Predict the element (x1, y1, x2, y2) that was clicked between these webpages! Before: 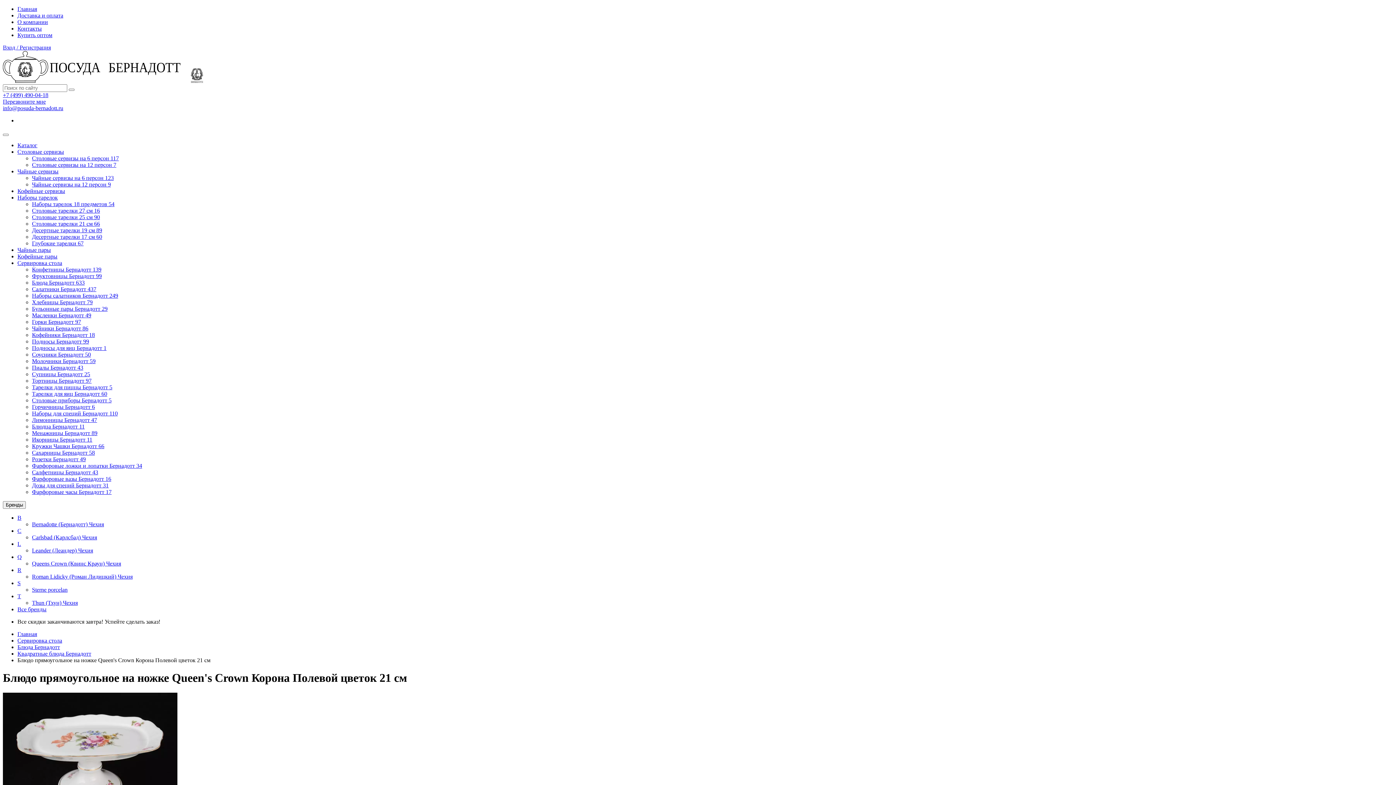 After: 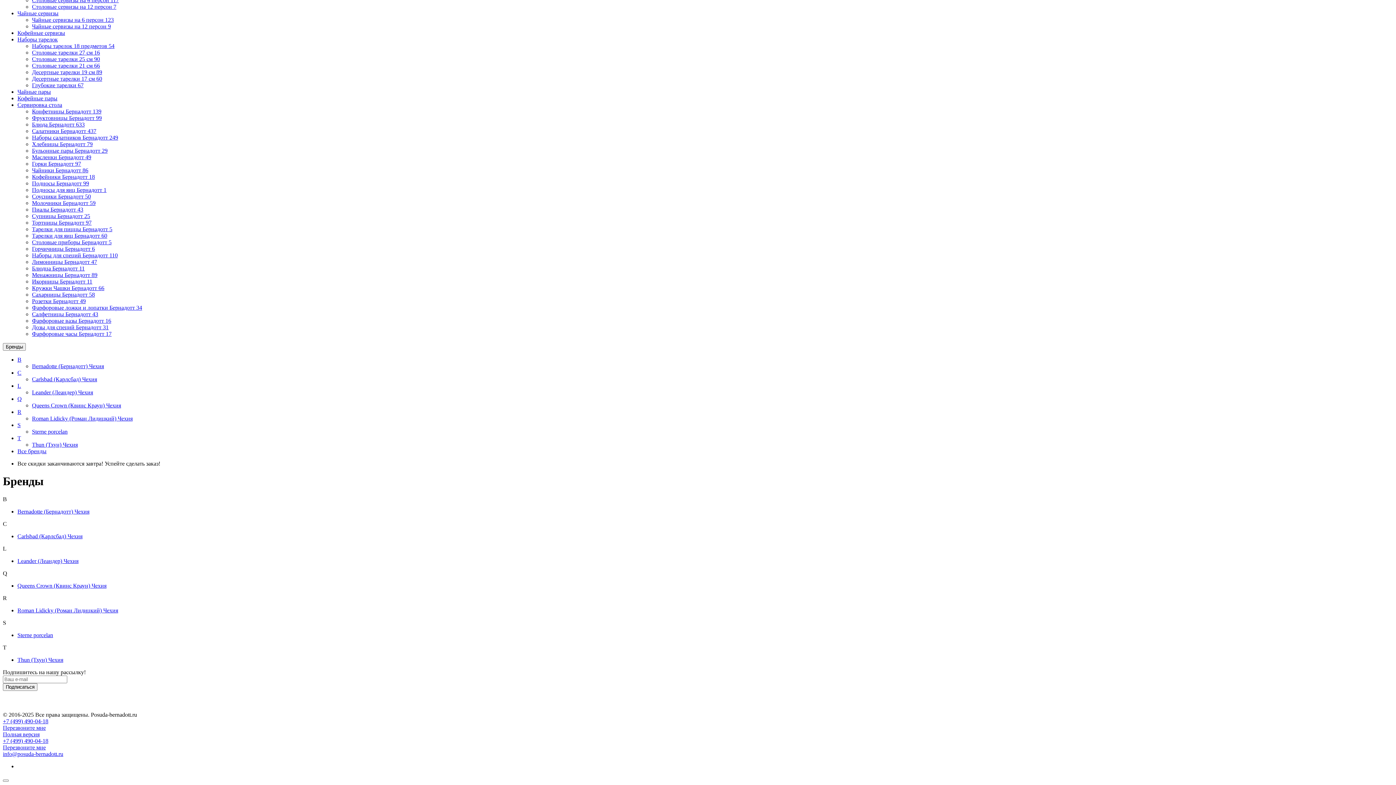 Action: label: L bbox: (17, 541, 21, 547)